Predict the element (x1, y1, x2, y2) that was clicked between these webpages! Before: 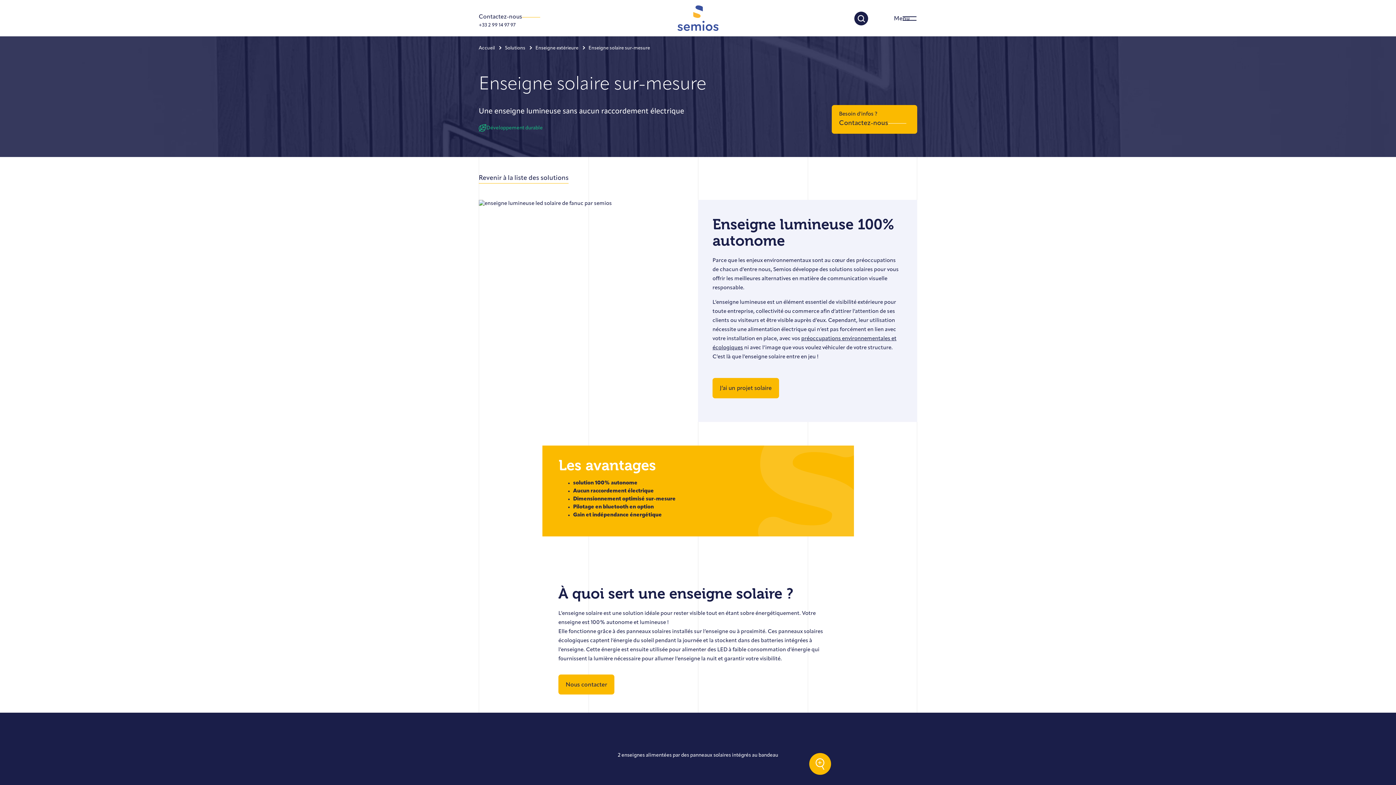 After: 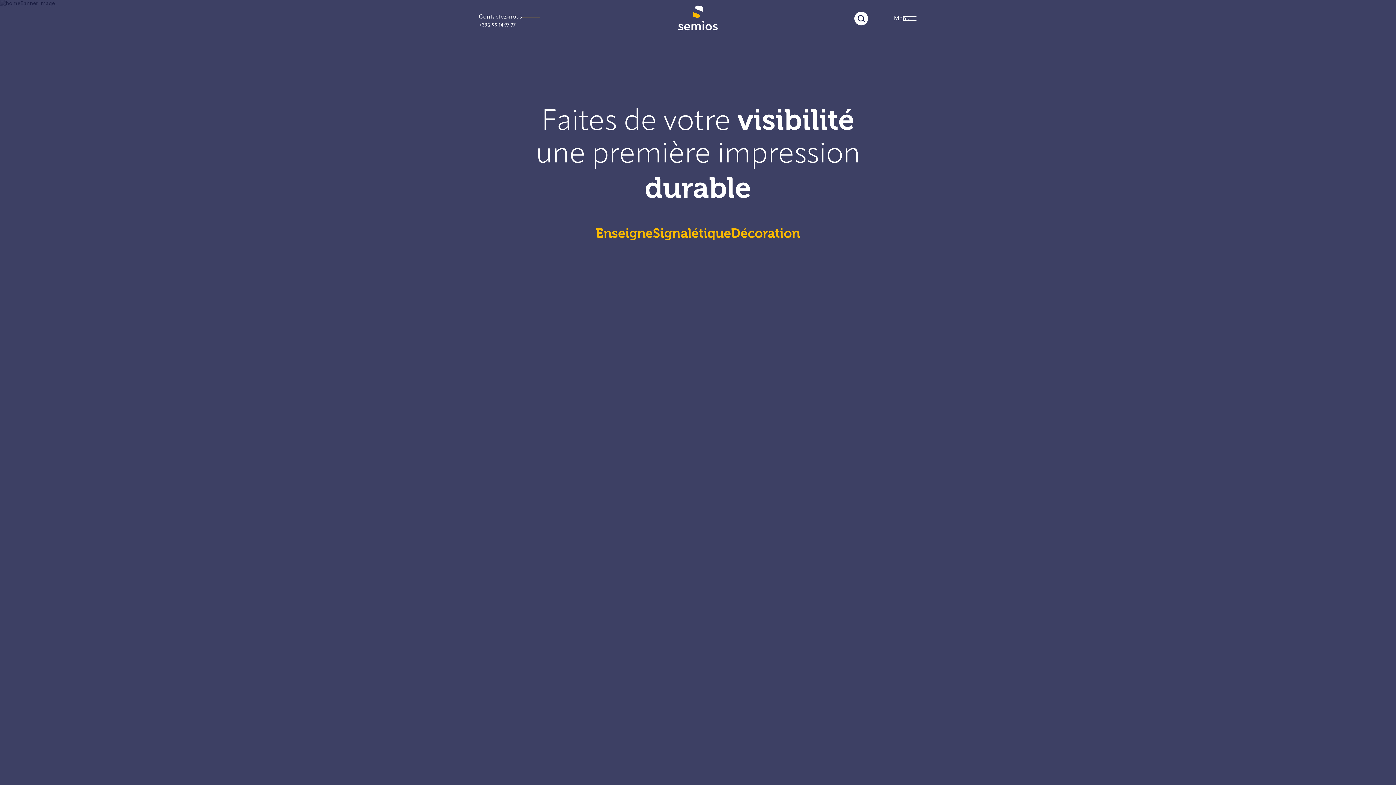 Action: bbox: (677, 5, 718, 30)